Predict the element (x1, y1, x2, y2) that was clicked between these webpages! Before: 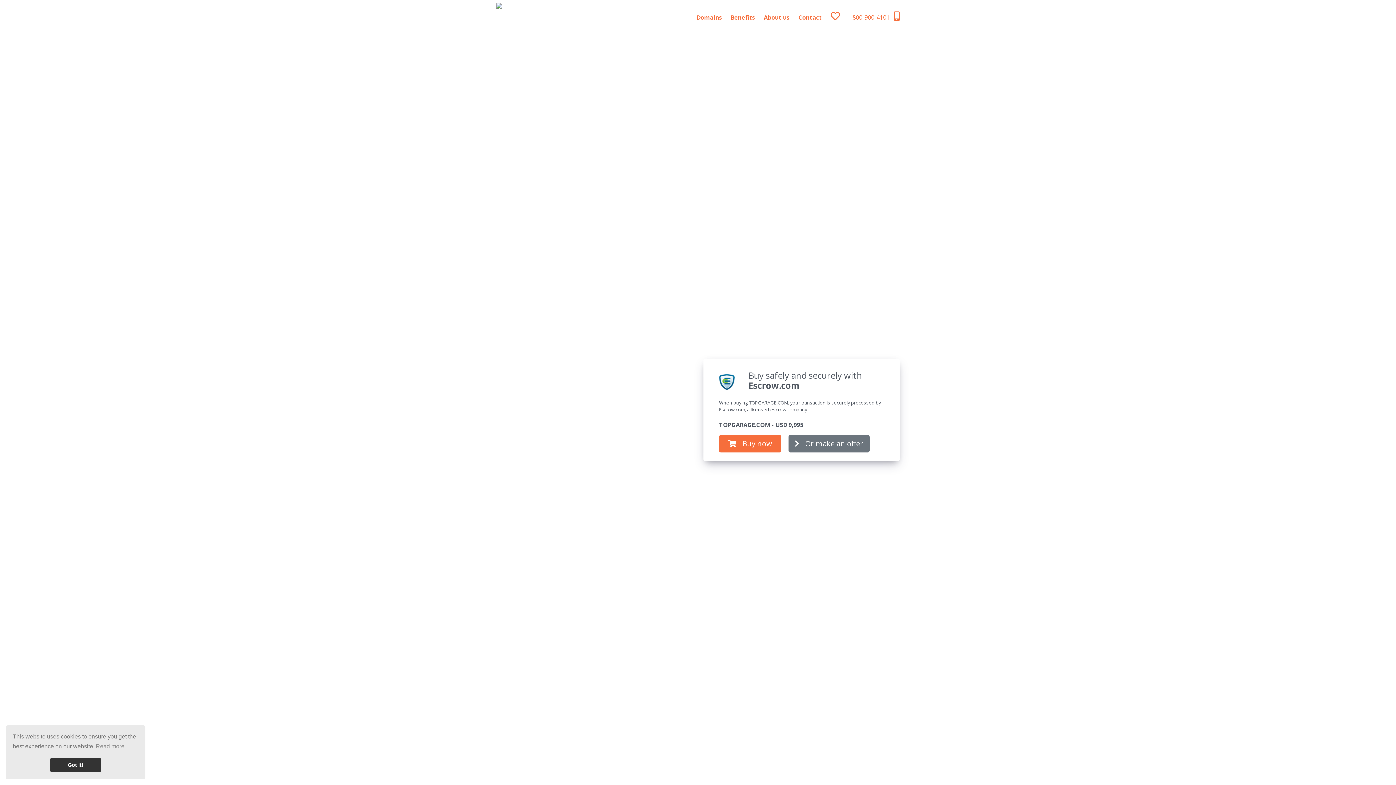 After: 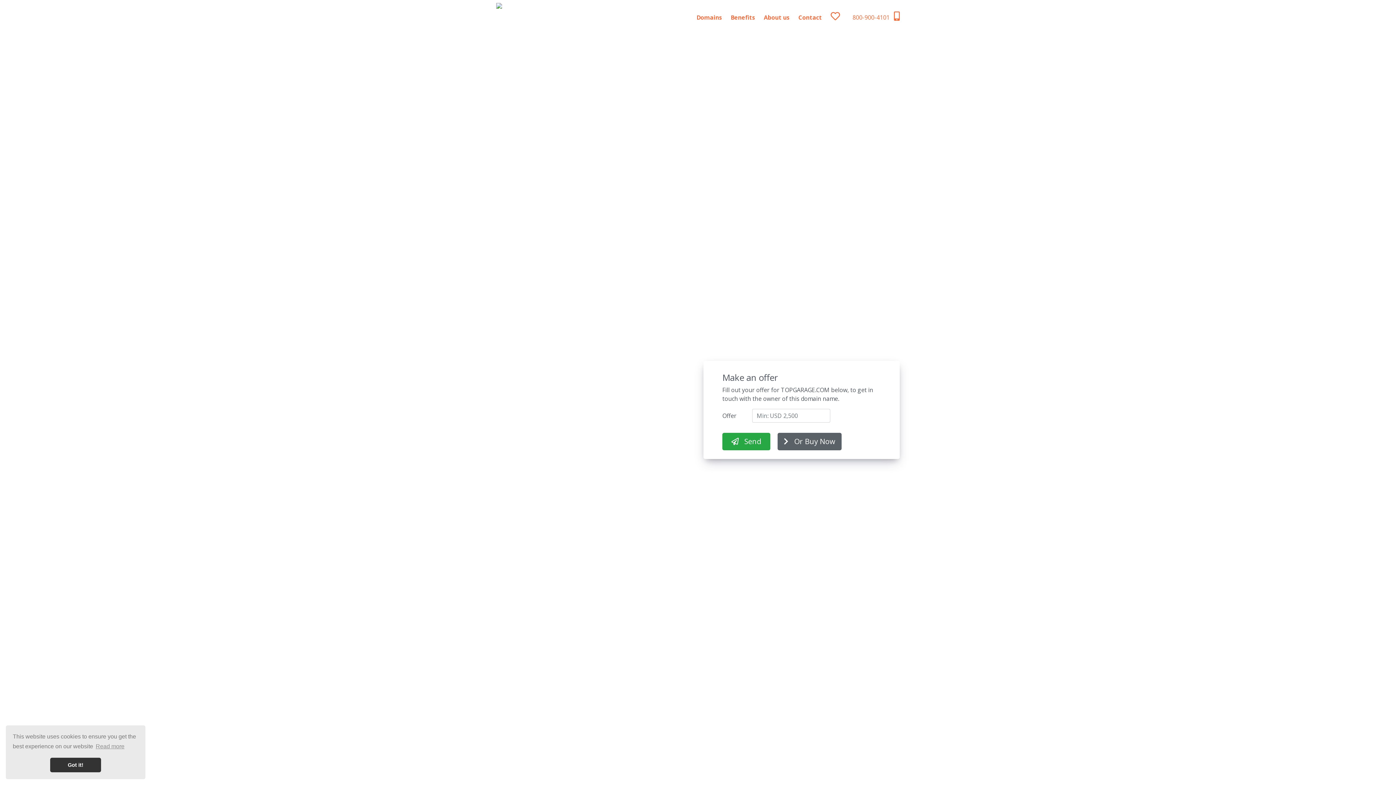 Action: label: Or make an offer bbox: (788, 435, 869, 452)